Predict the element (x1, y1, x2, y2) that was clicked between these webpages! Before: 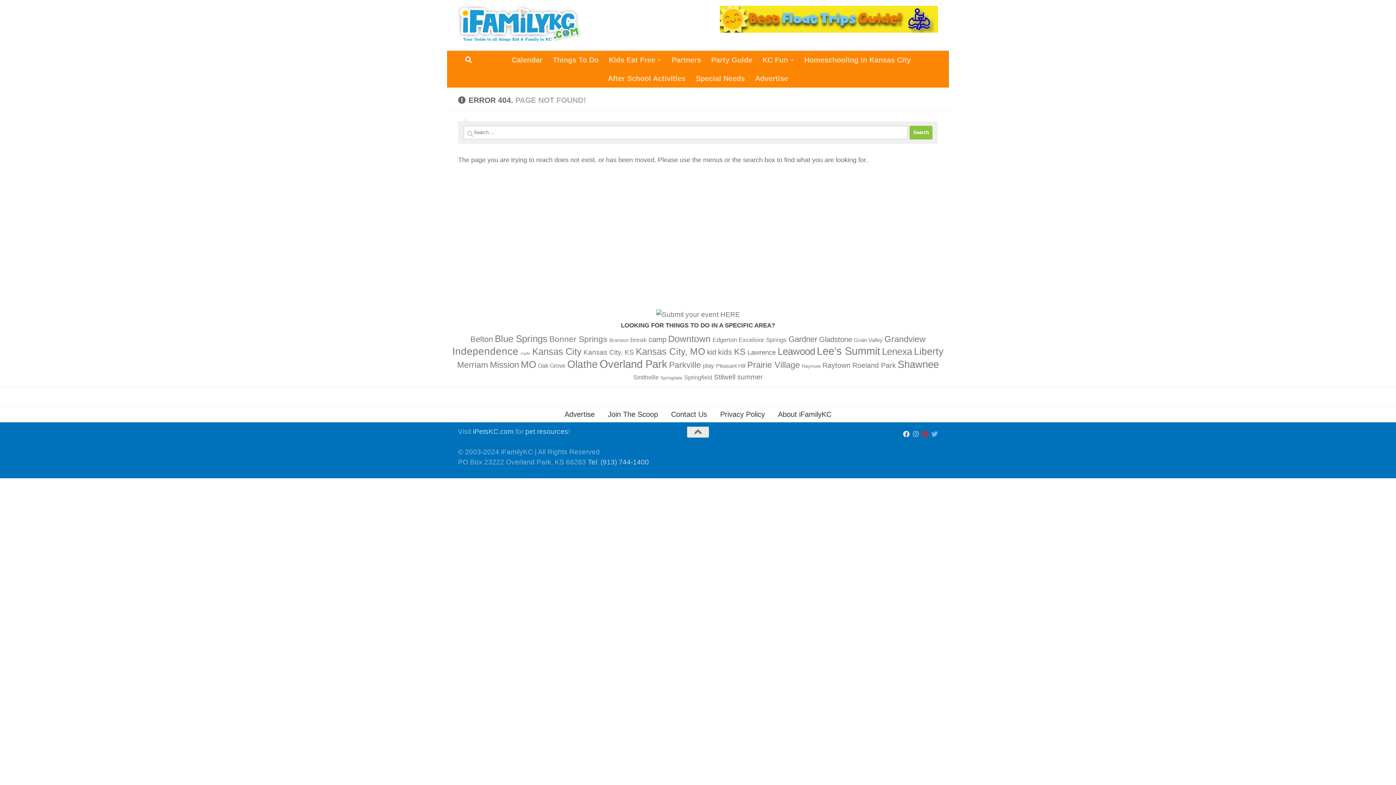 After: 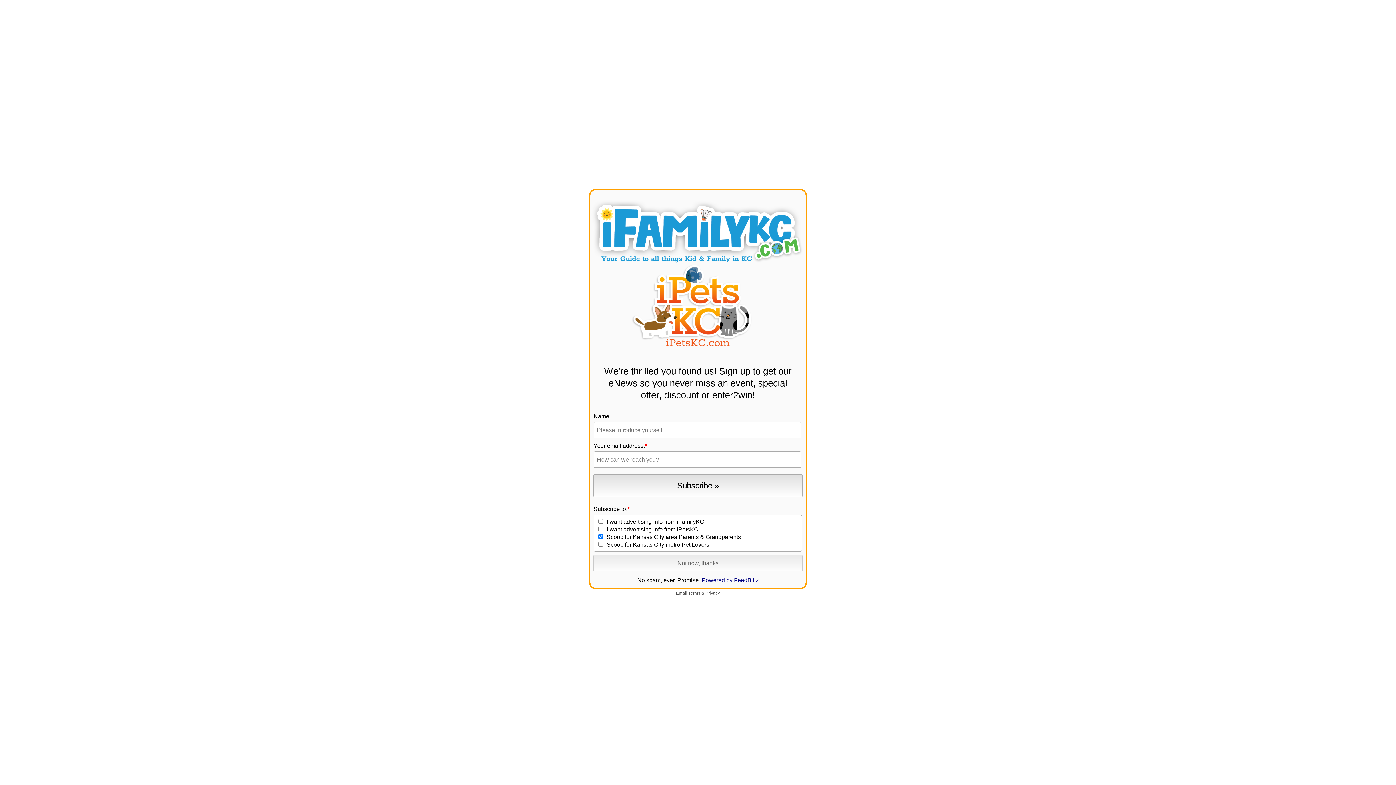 Action: label: Join The Scoop bbox: (601, 406, 664, 422)